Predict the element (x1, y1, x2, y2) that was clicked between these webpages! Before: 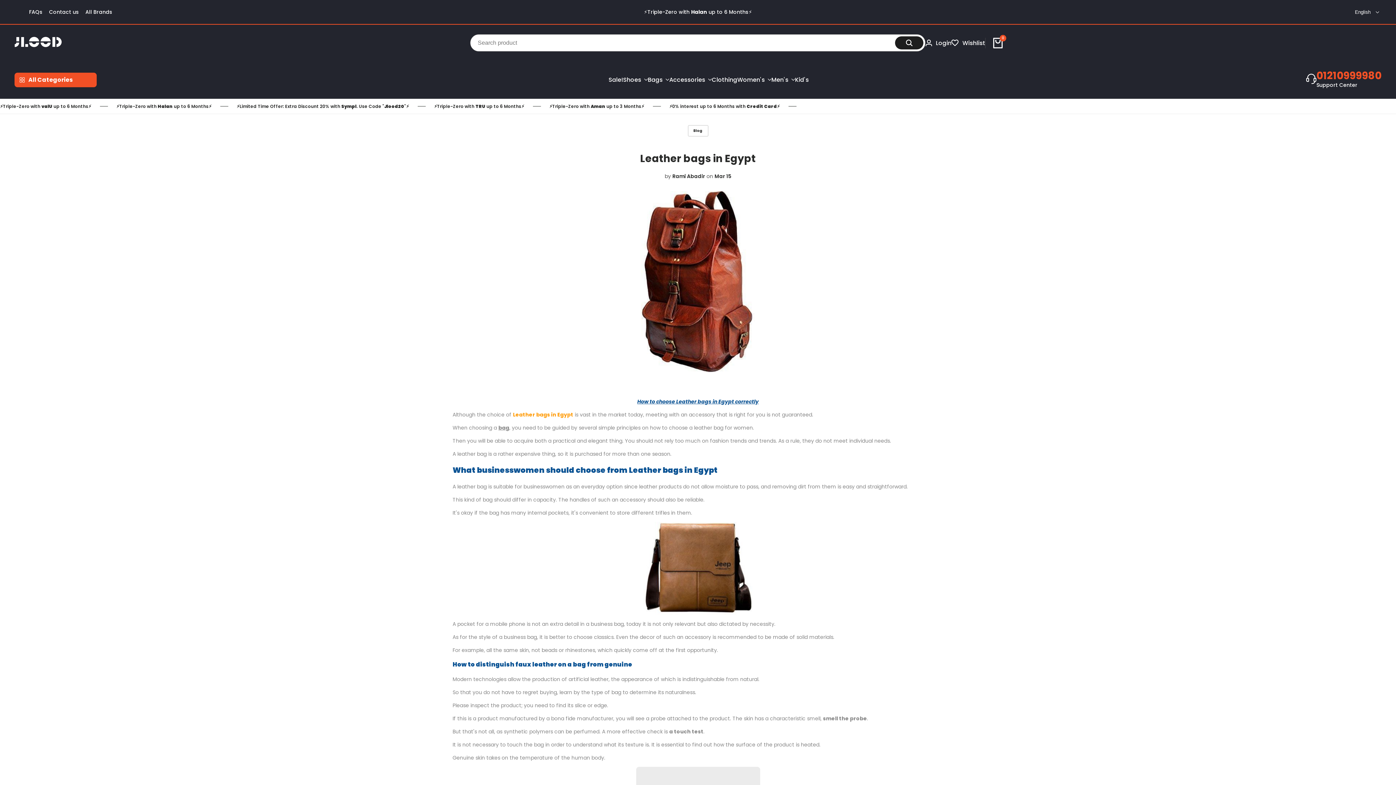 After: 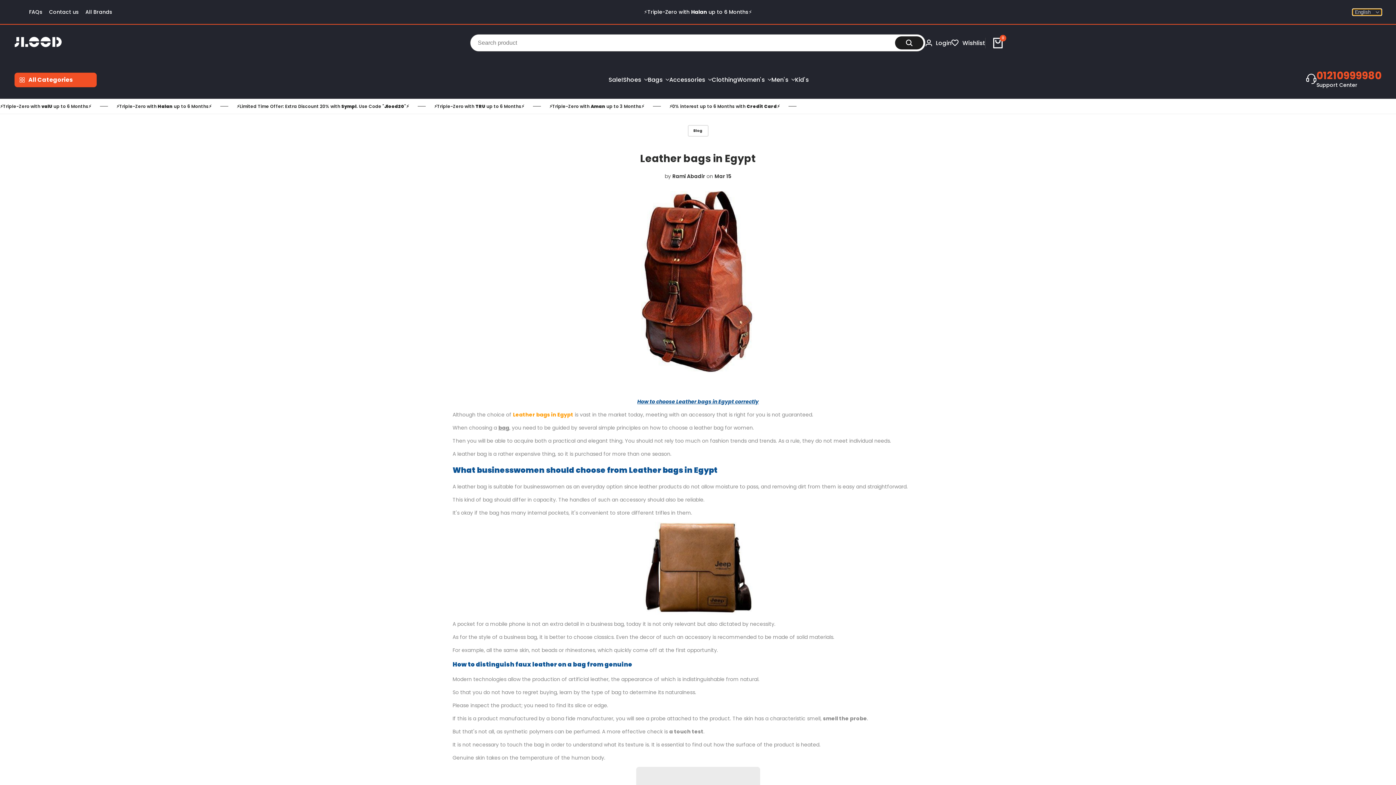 Action: bbox: (1353, 9, 1381, 15) label: English 